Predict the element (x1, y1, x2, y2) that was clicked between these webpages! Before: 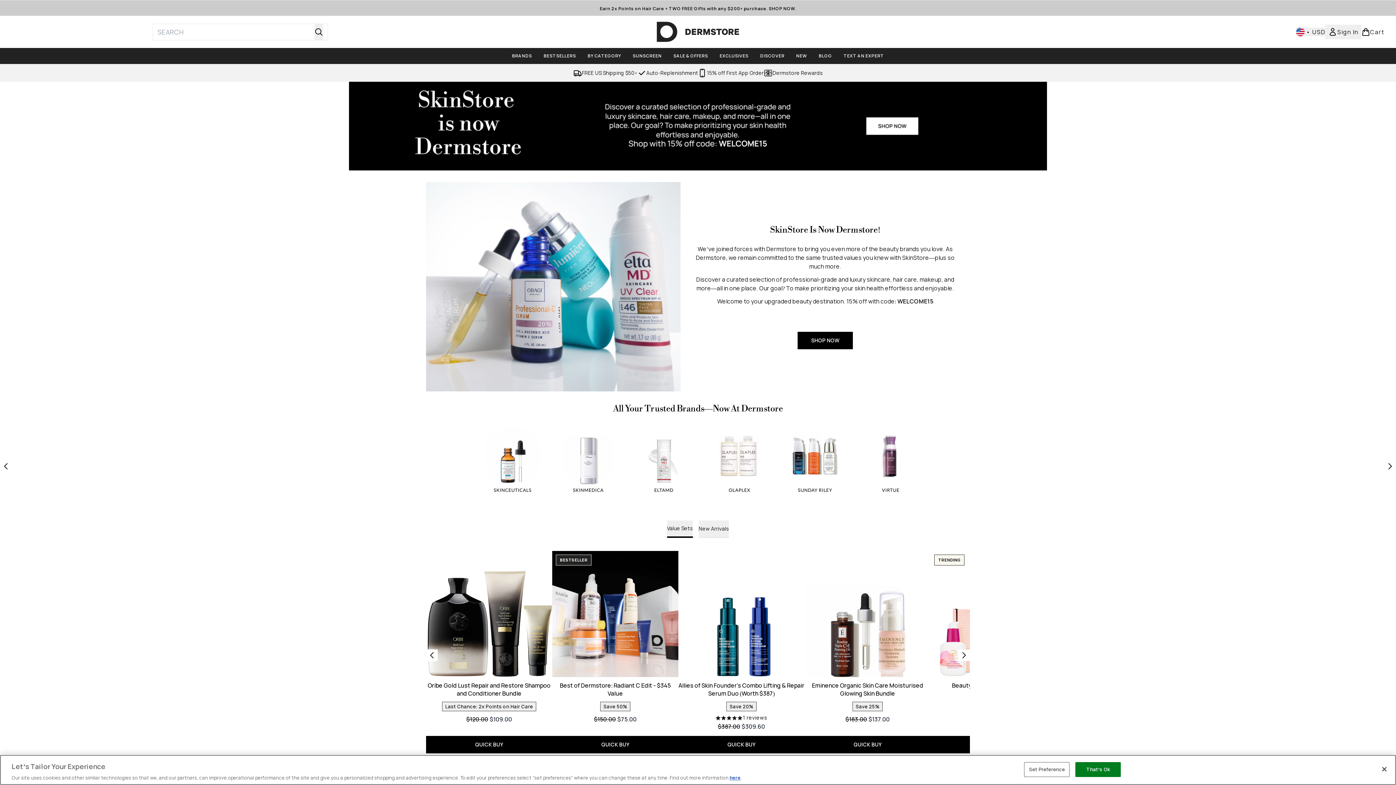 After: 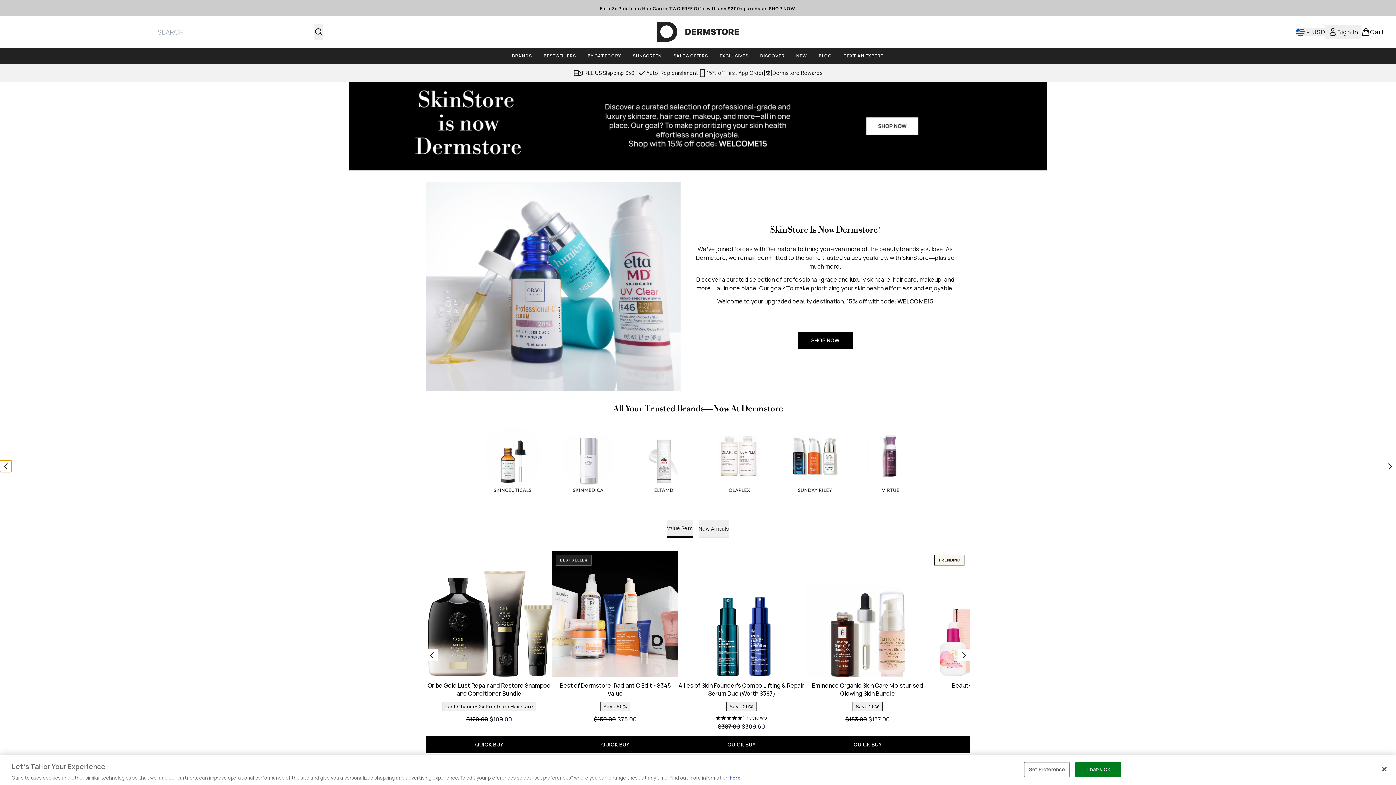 Action: label: Previous item bbox: (0, 460, 11, 472)